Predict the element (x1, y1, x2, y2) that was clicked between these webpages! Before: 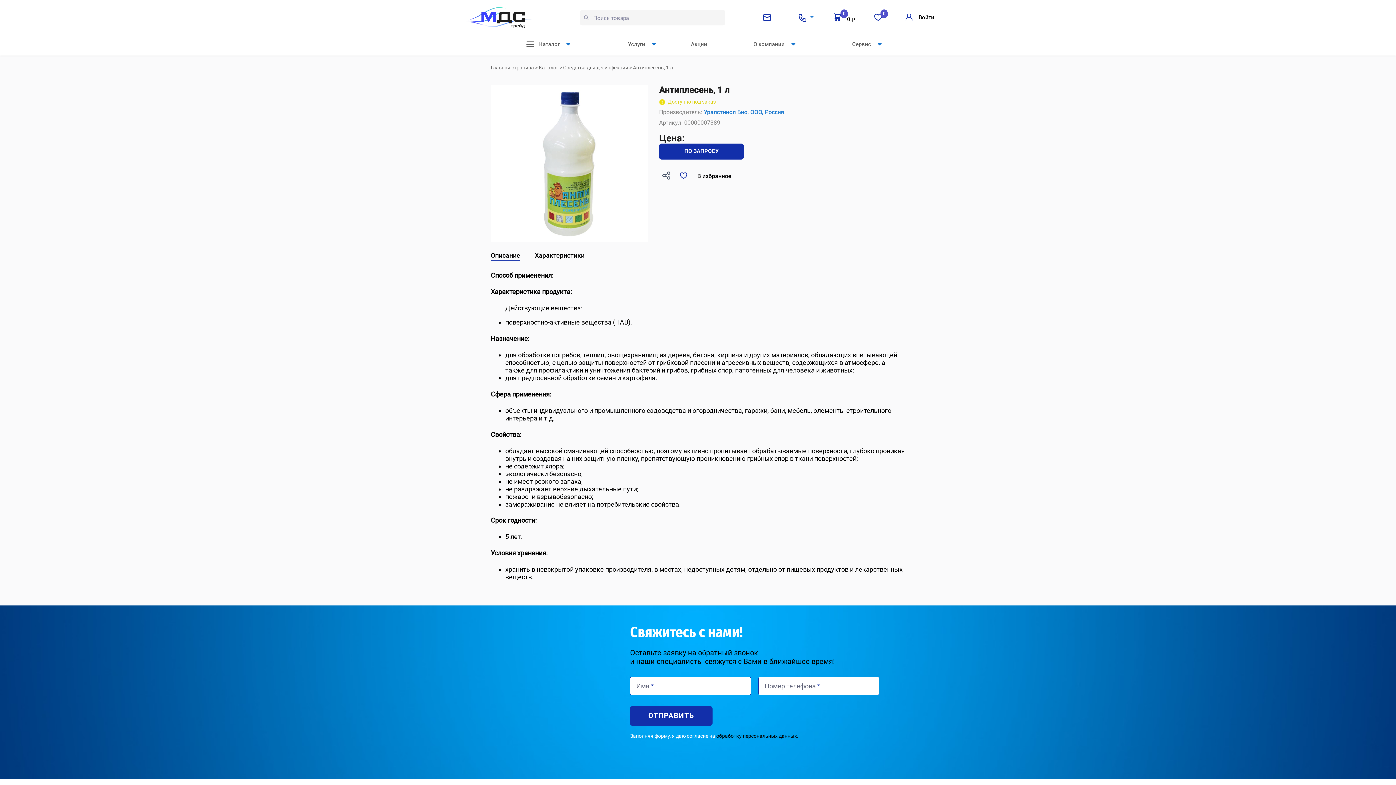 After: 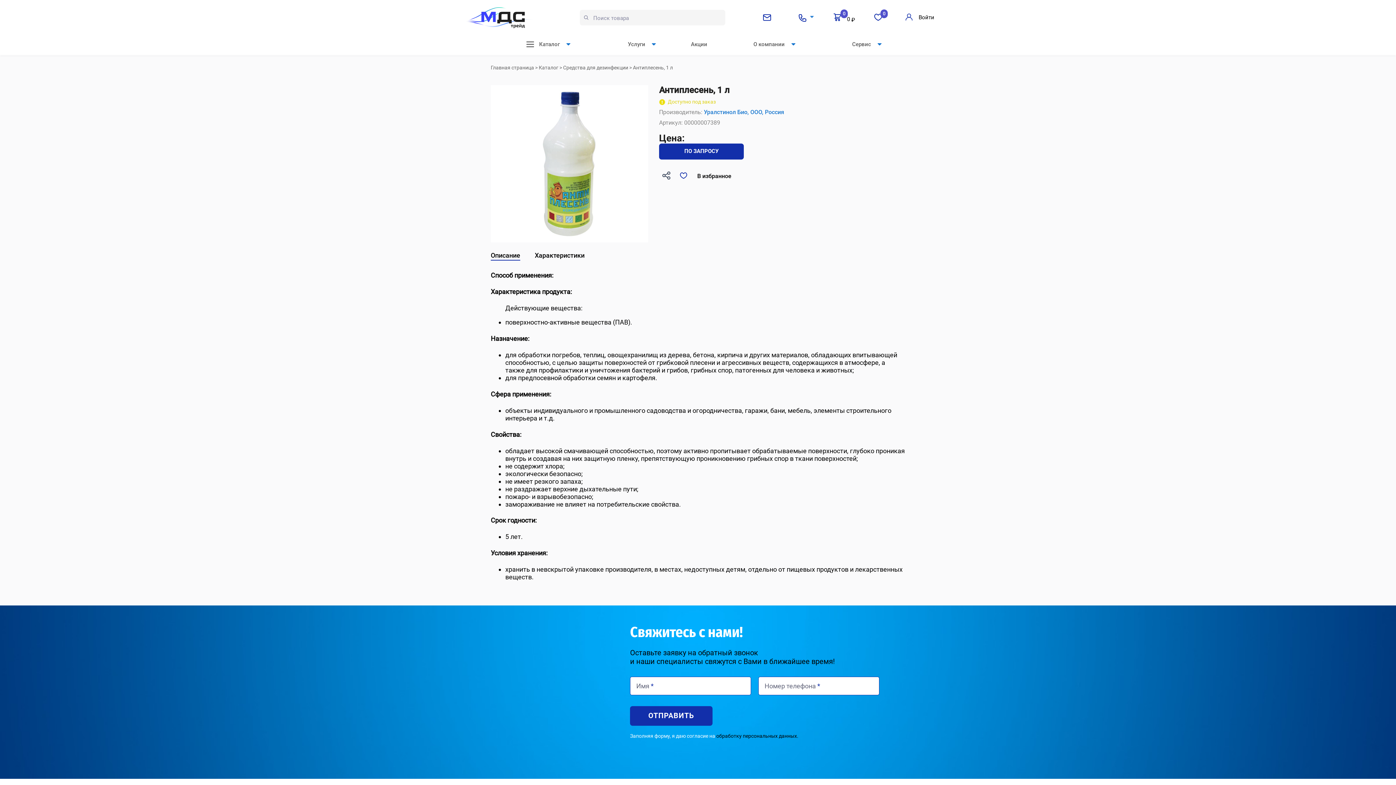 Action: label: обработку персональных данных. bbox: (716, 733, 798, 739)